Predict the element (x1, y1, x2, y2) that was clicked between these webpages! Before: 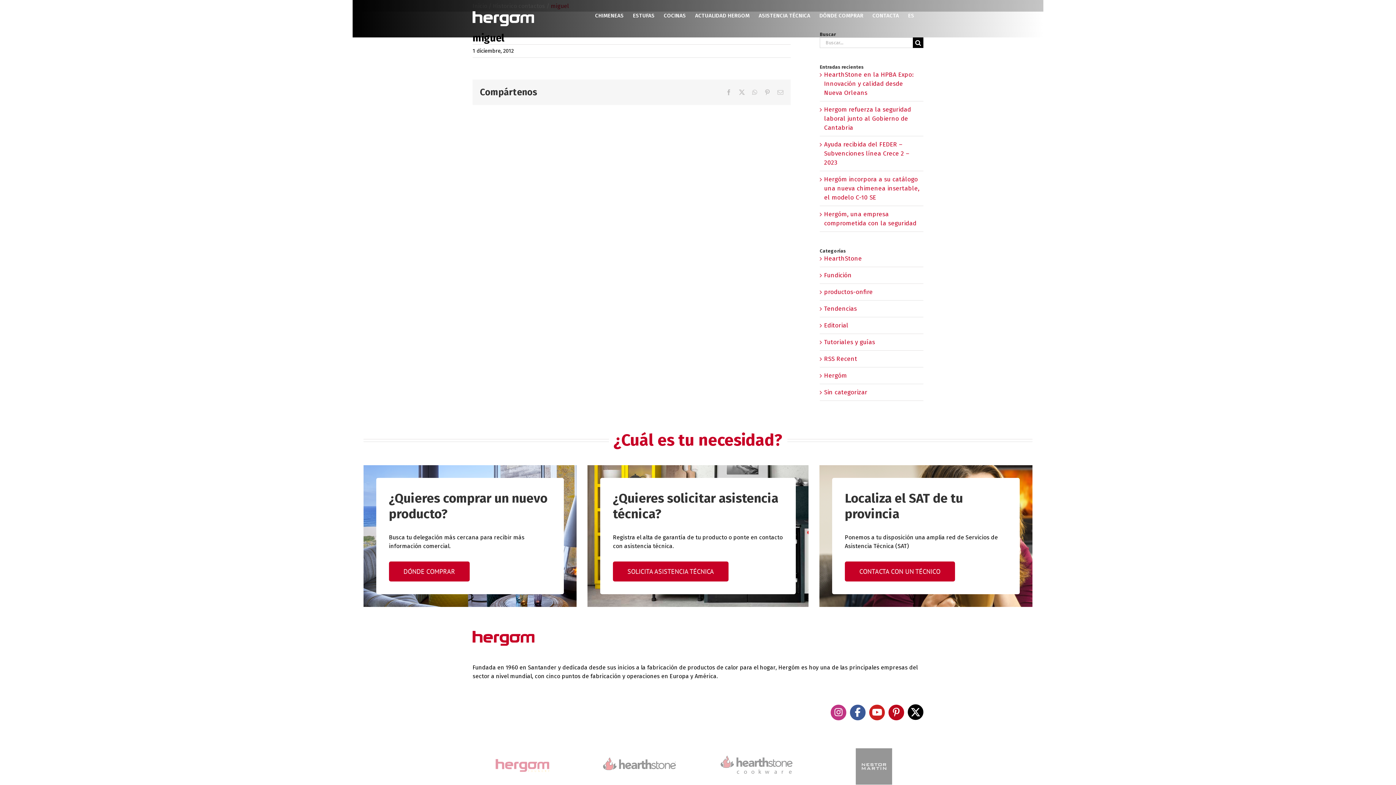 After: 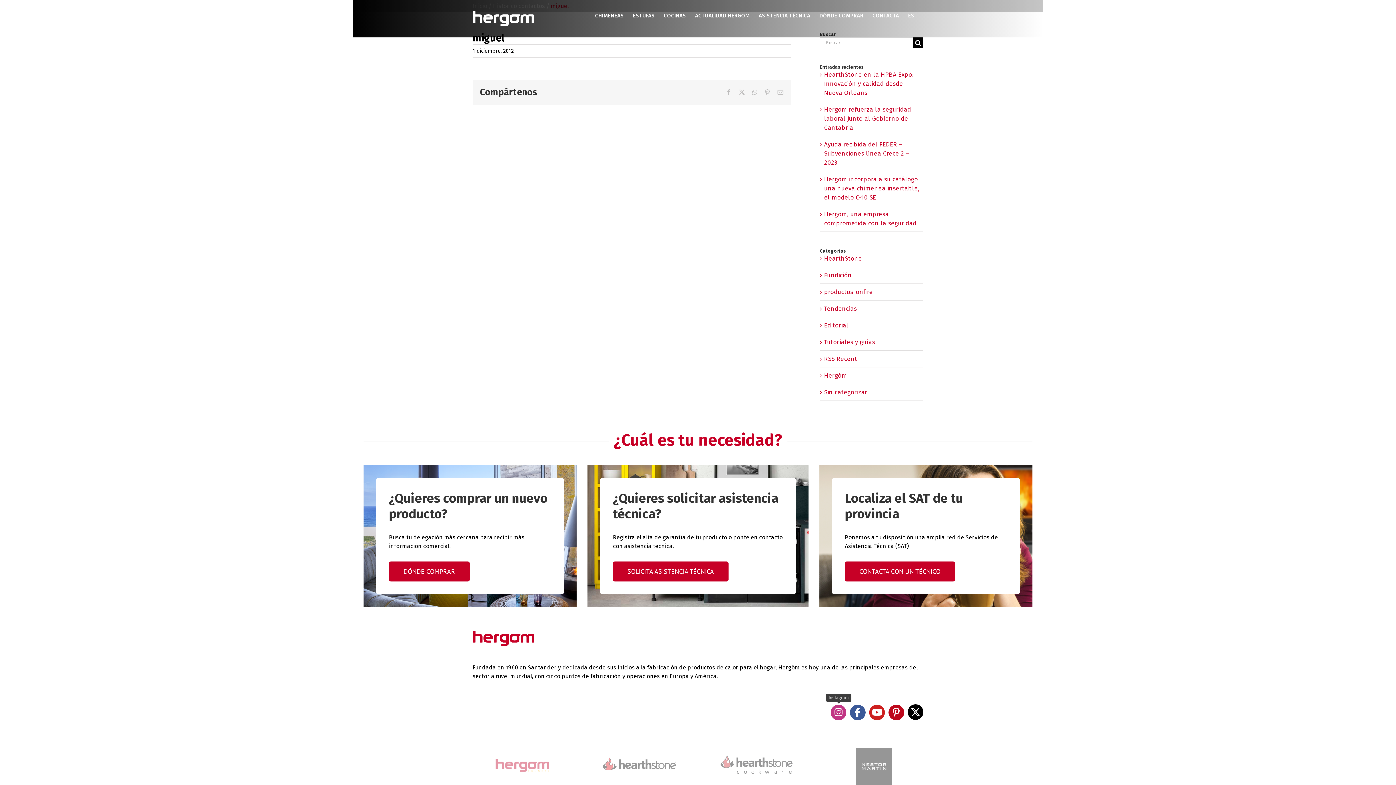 Action: label: instagram bbox: (830, 705, 846, 720)